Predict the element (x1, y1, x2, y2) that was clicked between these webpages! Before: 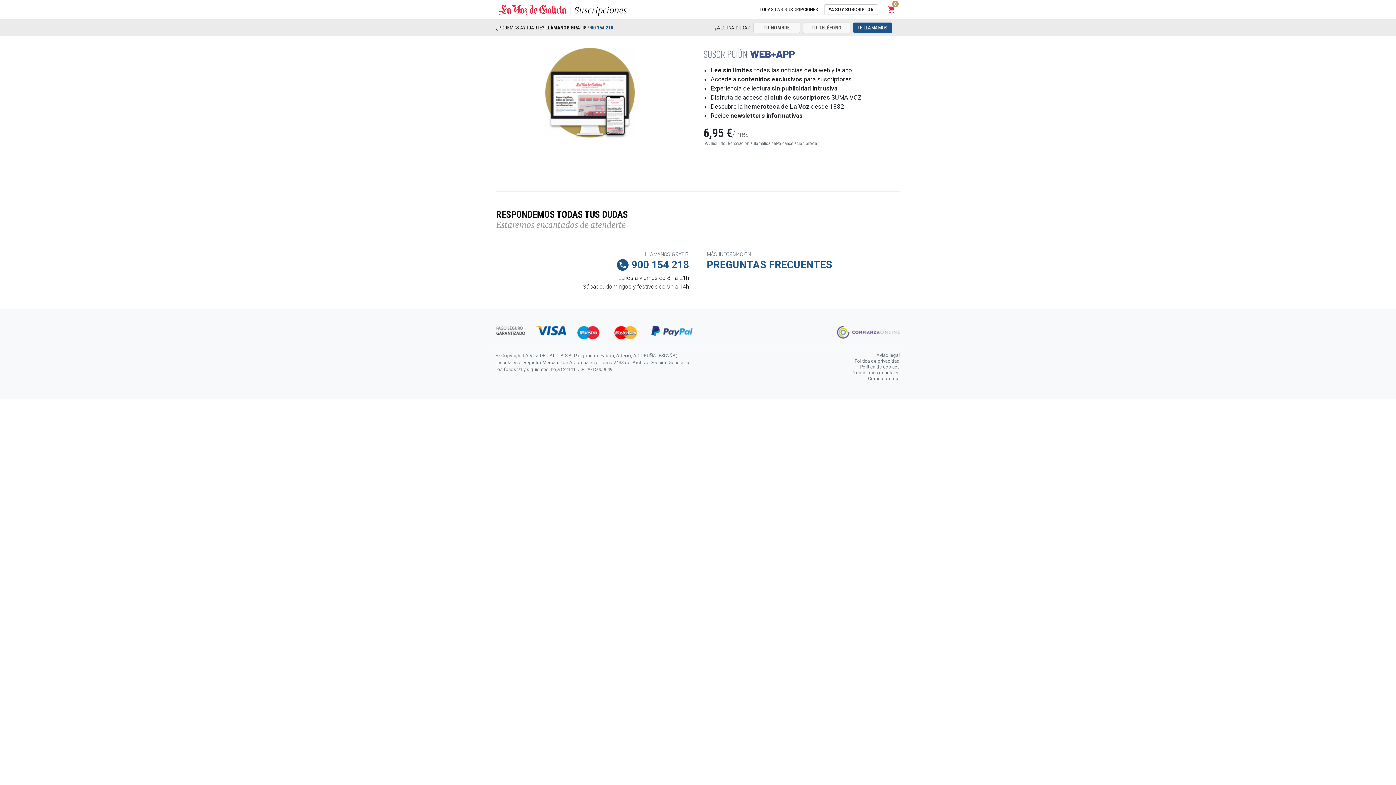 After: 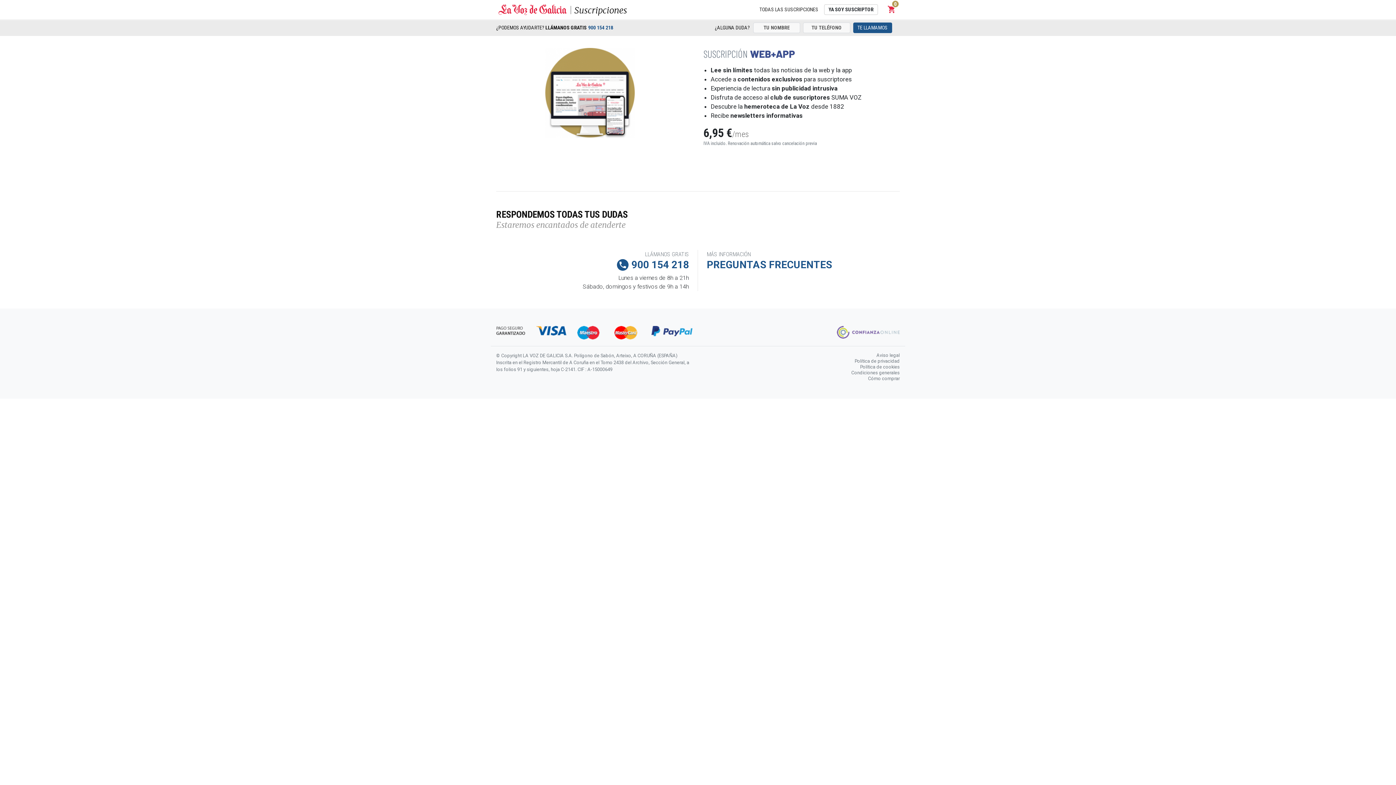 Action: bbox: (837, 328, 900, 335)